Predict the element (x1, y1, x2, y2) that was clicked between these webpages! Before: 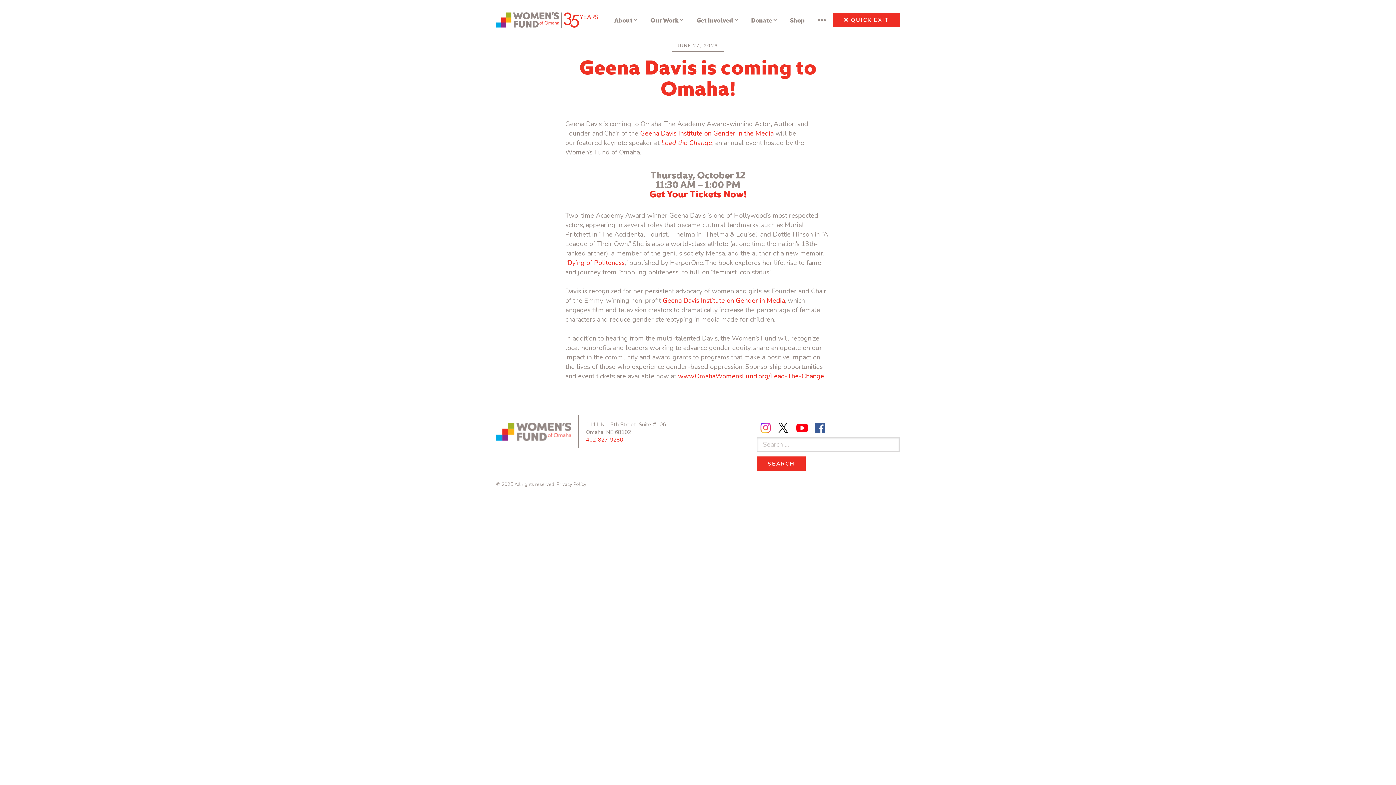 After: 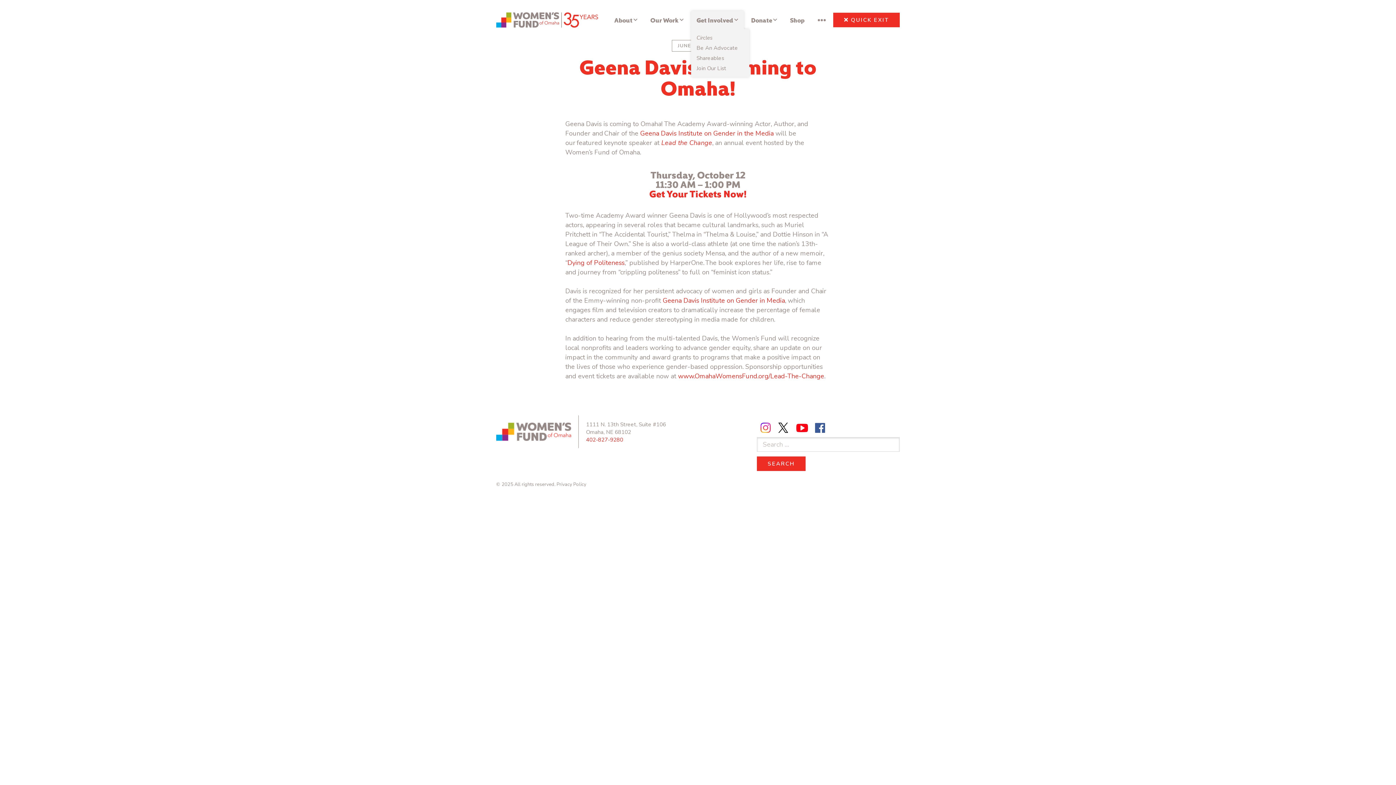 Action: bbox: (691, 10, 743, 29) label: Get Involved